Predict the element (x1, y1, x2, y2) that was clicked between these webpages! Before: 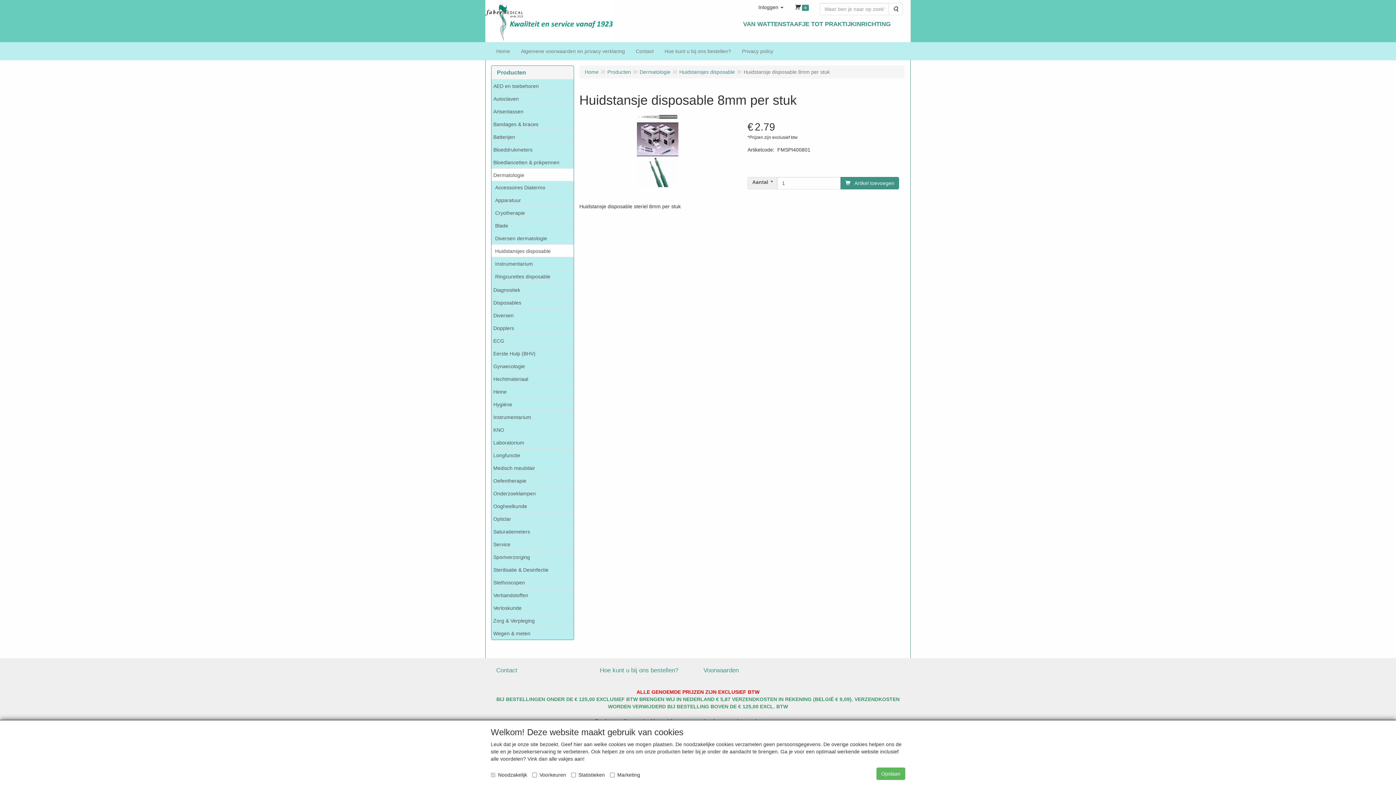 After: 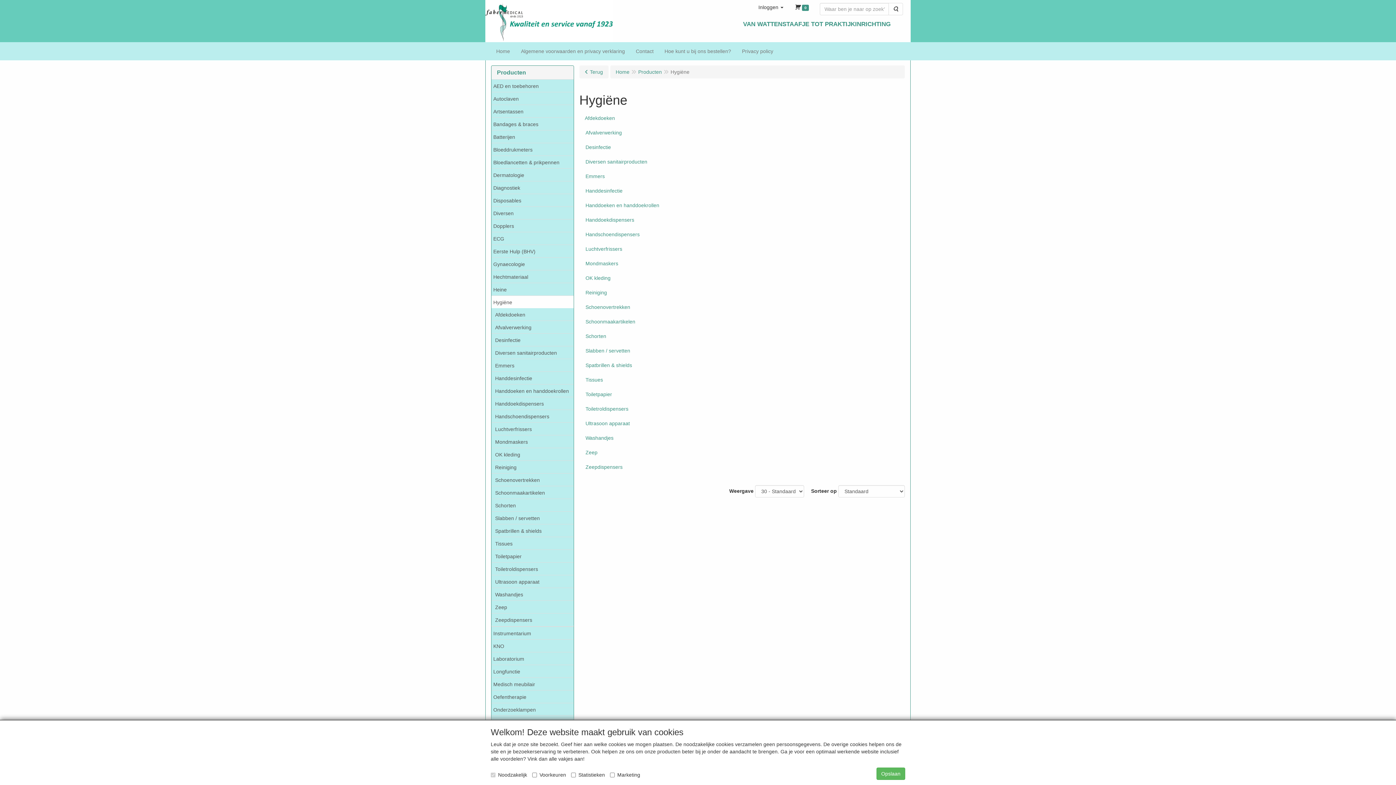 Action: label: Hygiëne bbox: (491, 397, 573, 410)